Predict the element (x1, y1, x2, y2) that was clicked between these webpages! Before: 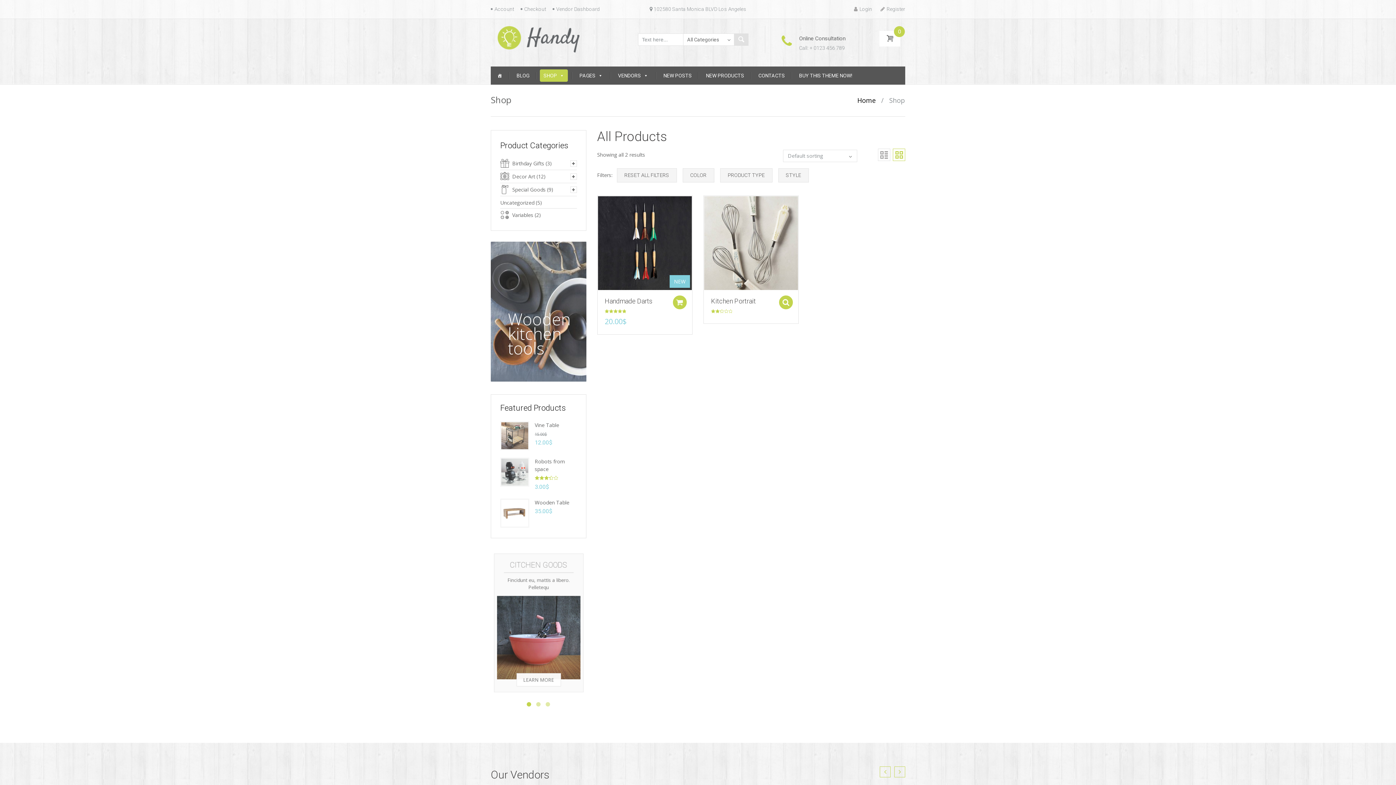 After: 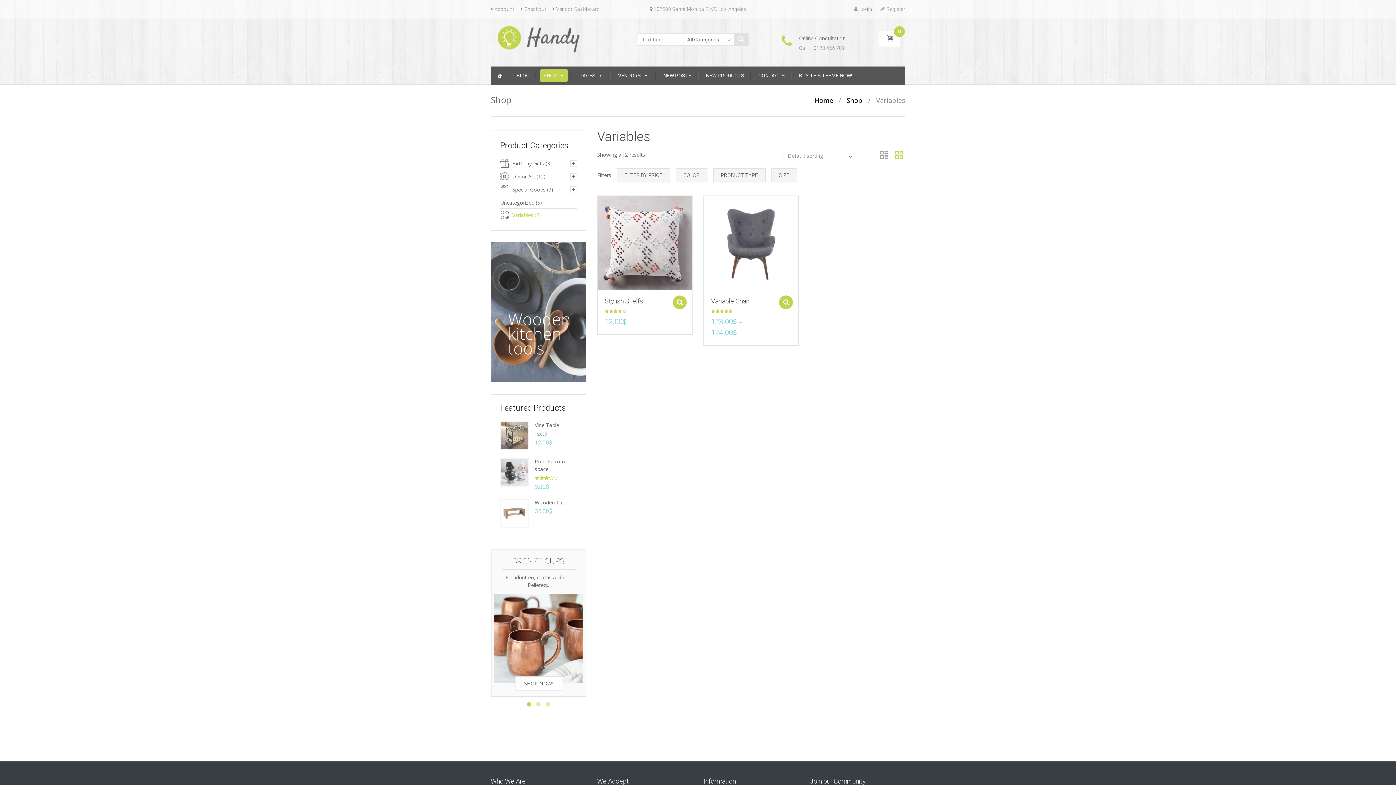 Action: bbox: (512, 211, 533, 218) label: Variables